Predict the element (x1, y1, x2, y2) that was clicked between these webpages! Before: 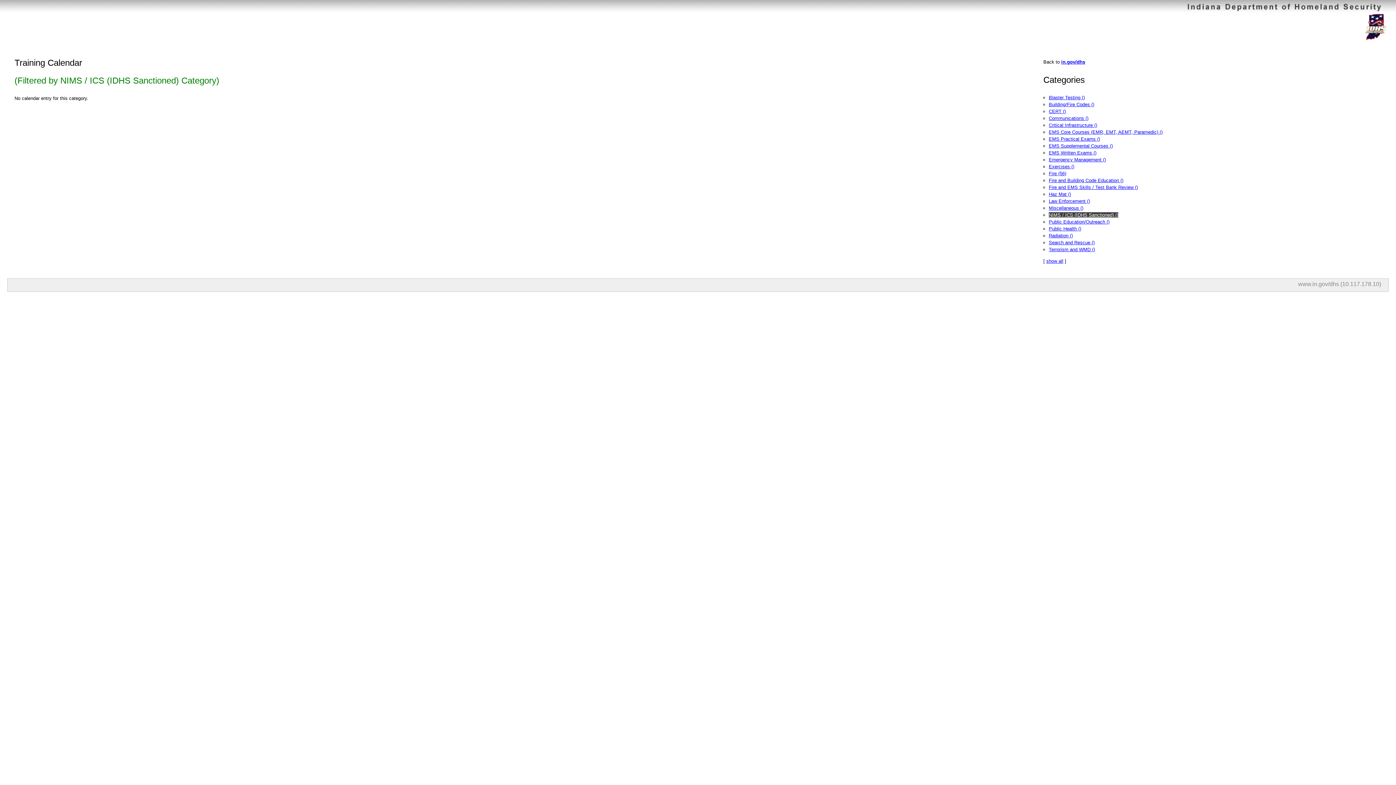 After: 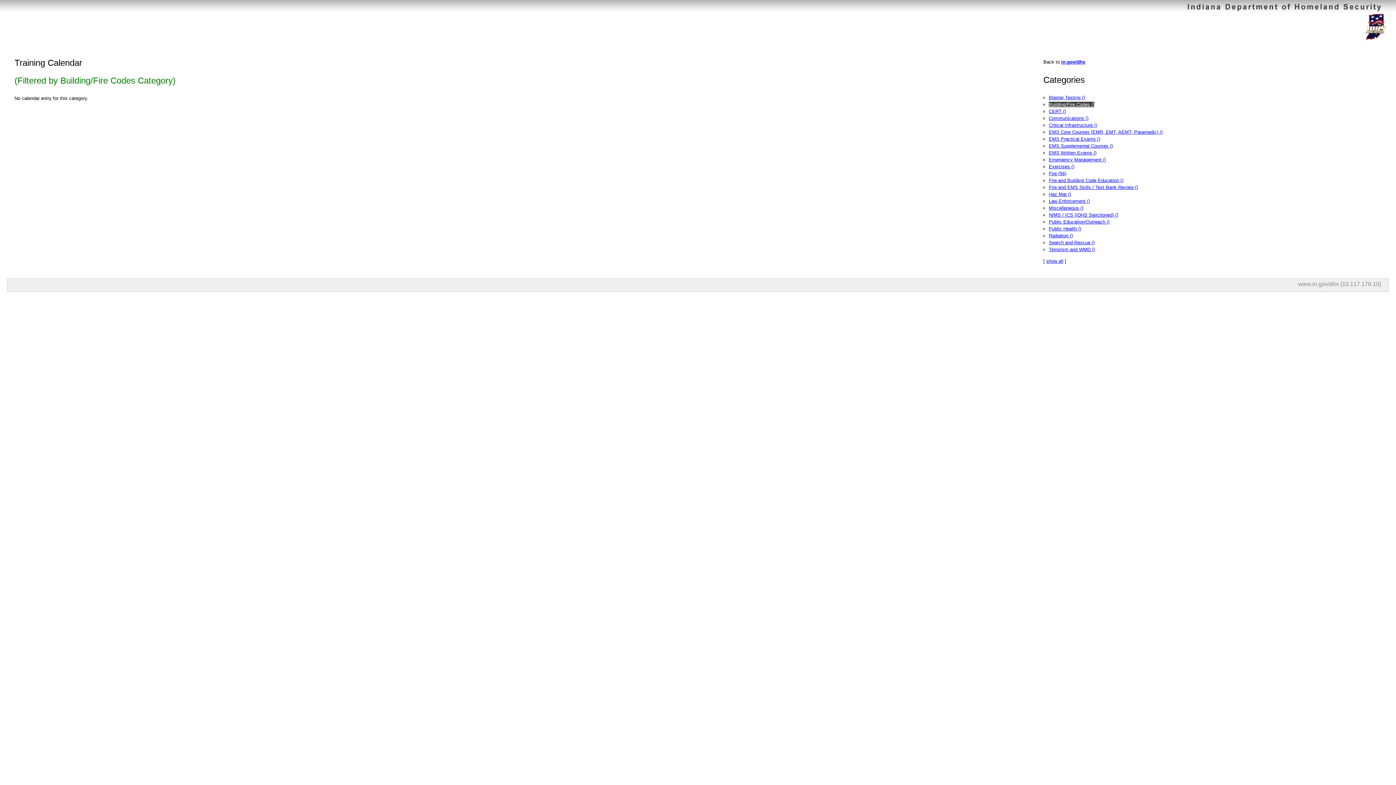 Action: label: Building/Fire Codes () bbox: (1049, 101, 1094, 107)